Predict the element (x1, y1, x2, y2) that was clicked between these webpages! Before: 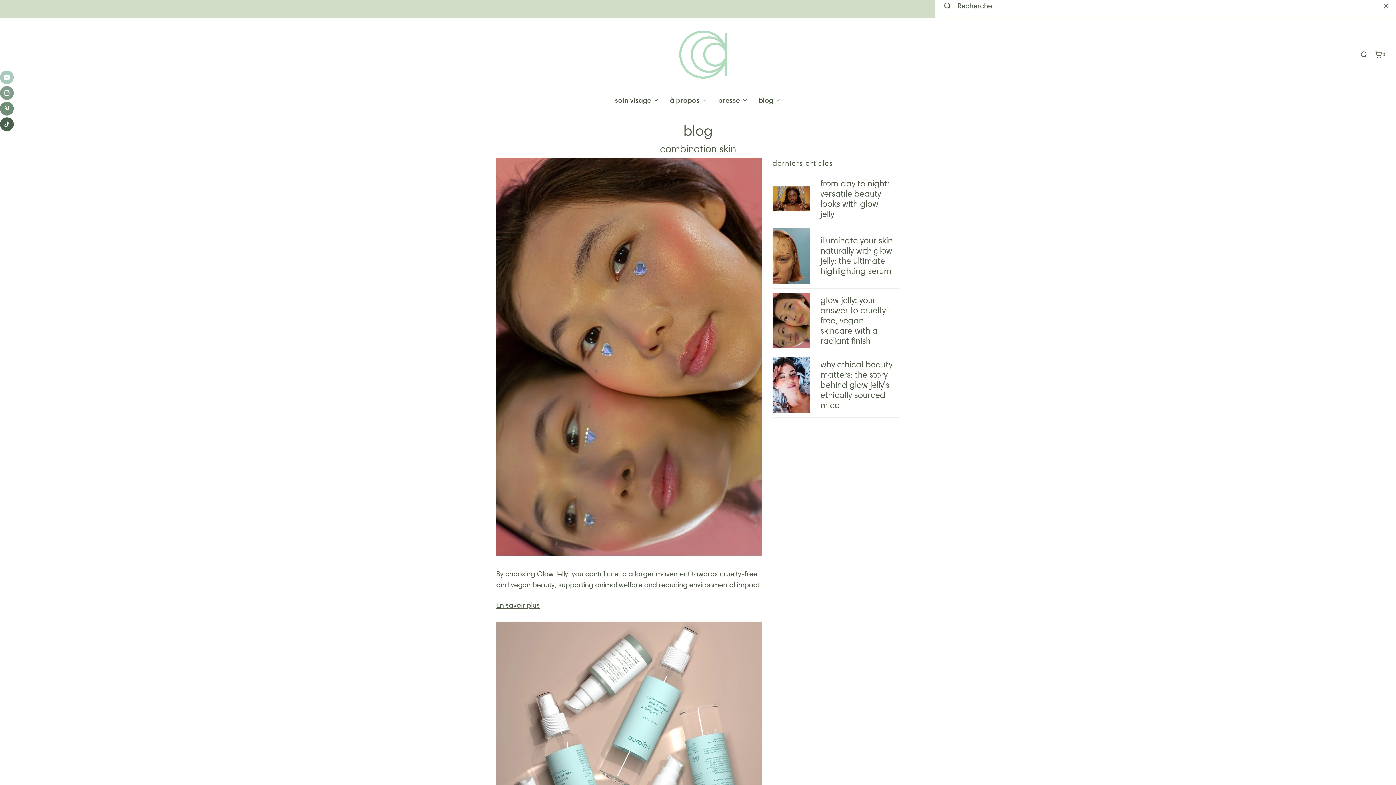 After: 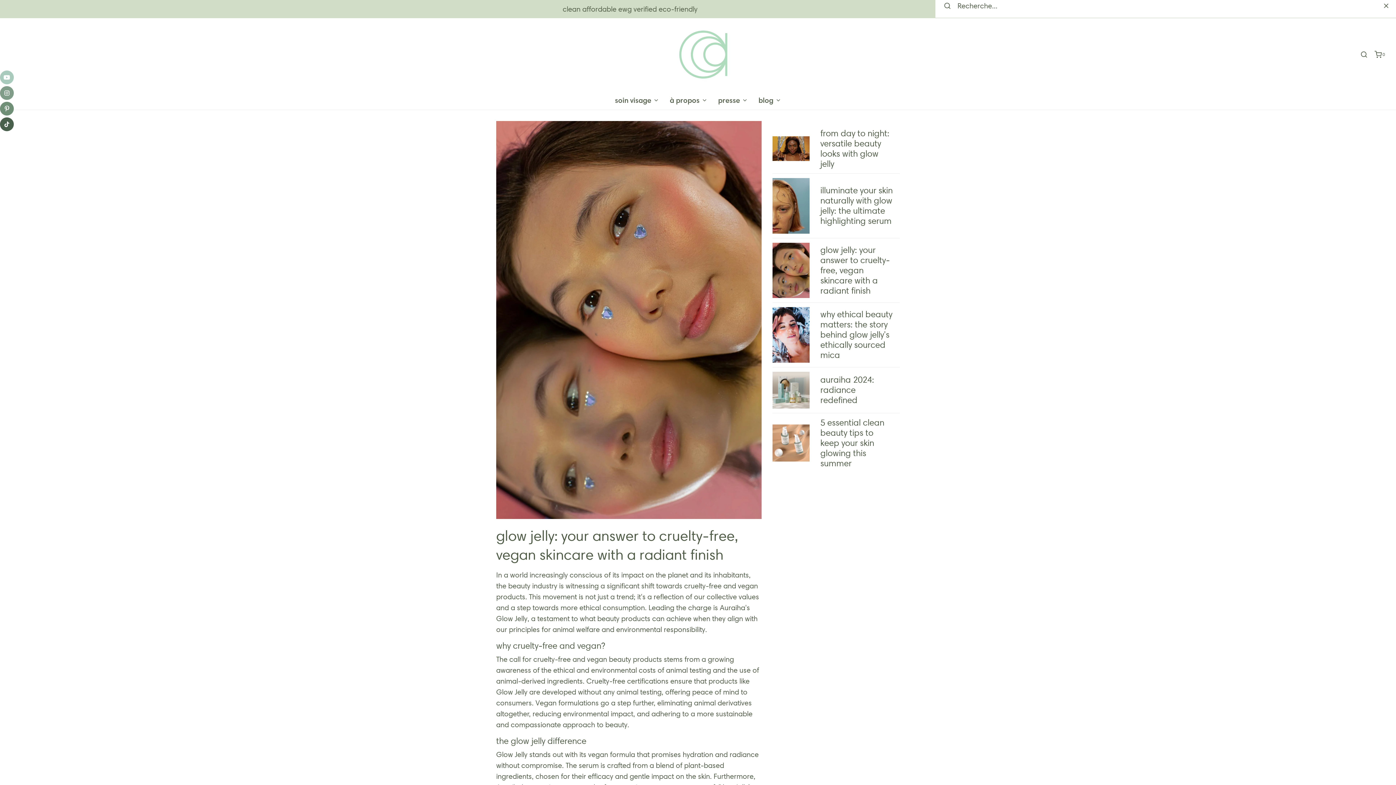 Action: bbox: (820, 294, 890, 346) label: glow jelly: your answer to cruelty-free, vegan skincare with a radiant finish